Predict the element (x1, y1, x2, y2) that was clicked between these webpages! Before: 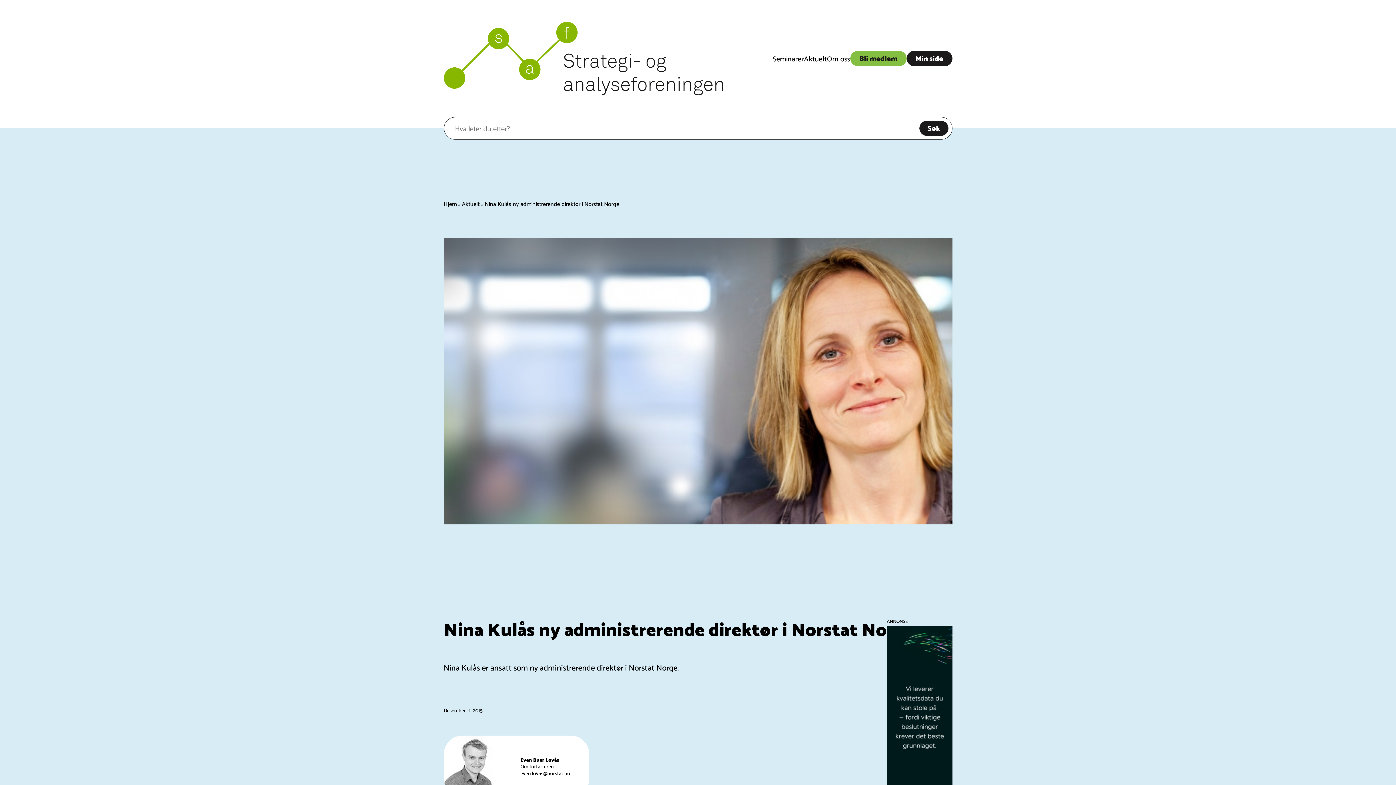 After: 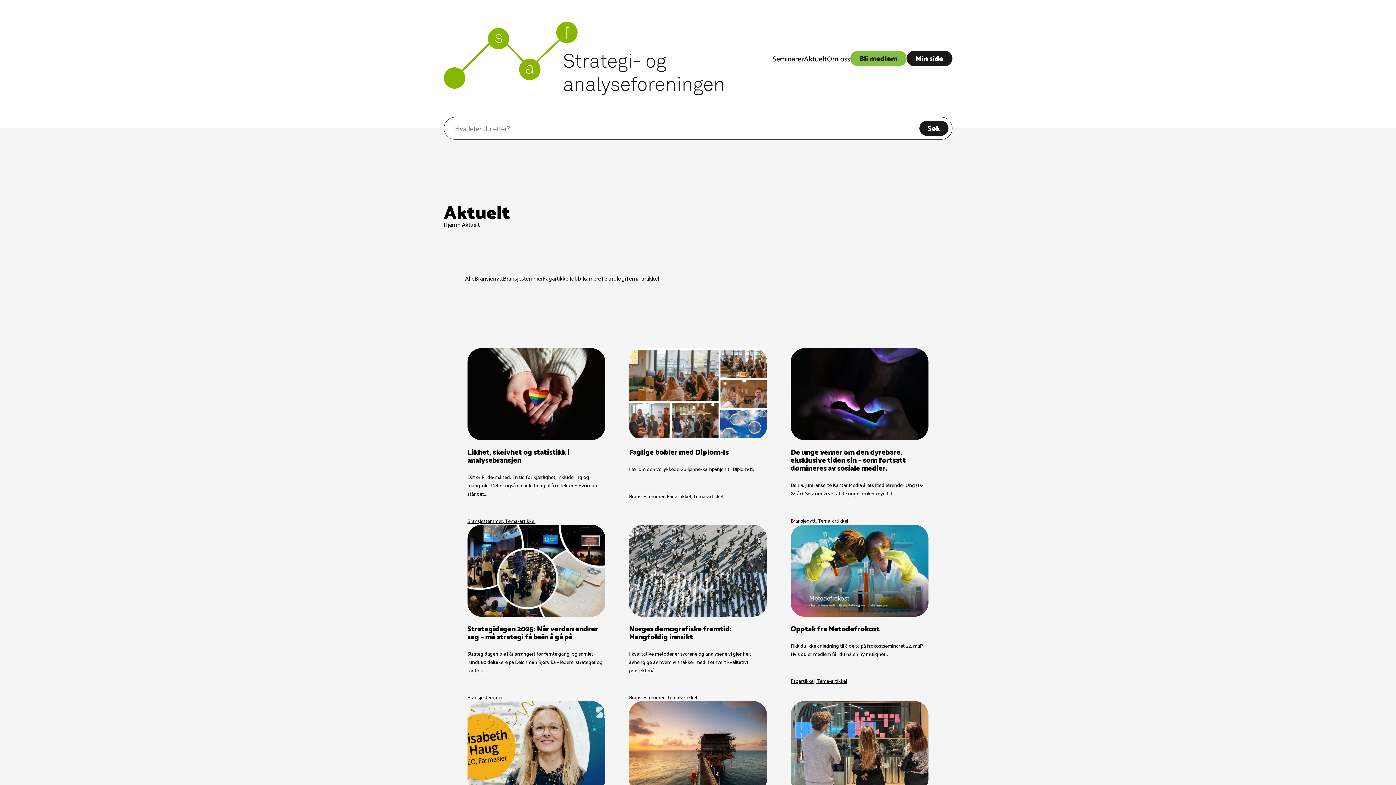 Action: label: Aktuelt bbox: (804, 52, 827, 64)